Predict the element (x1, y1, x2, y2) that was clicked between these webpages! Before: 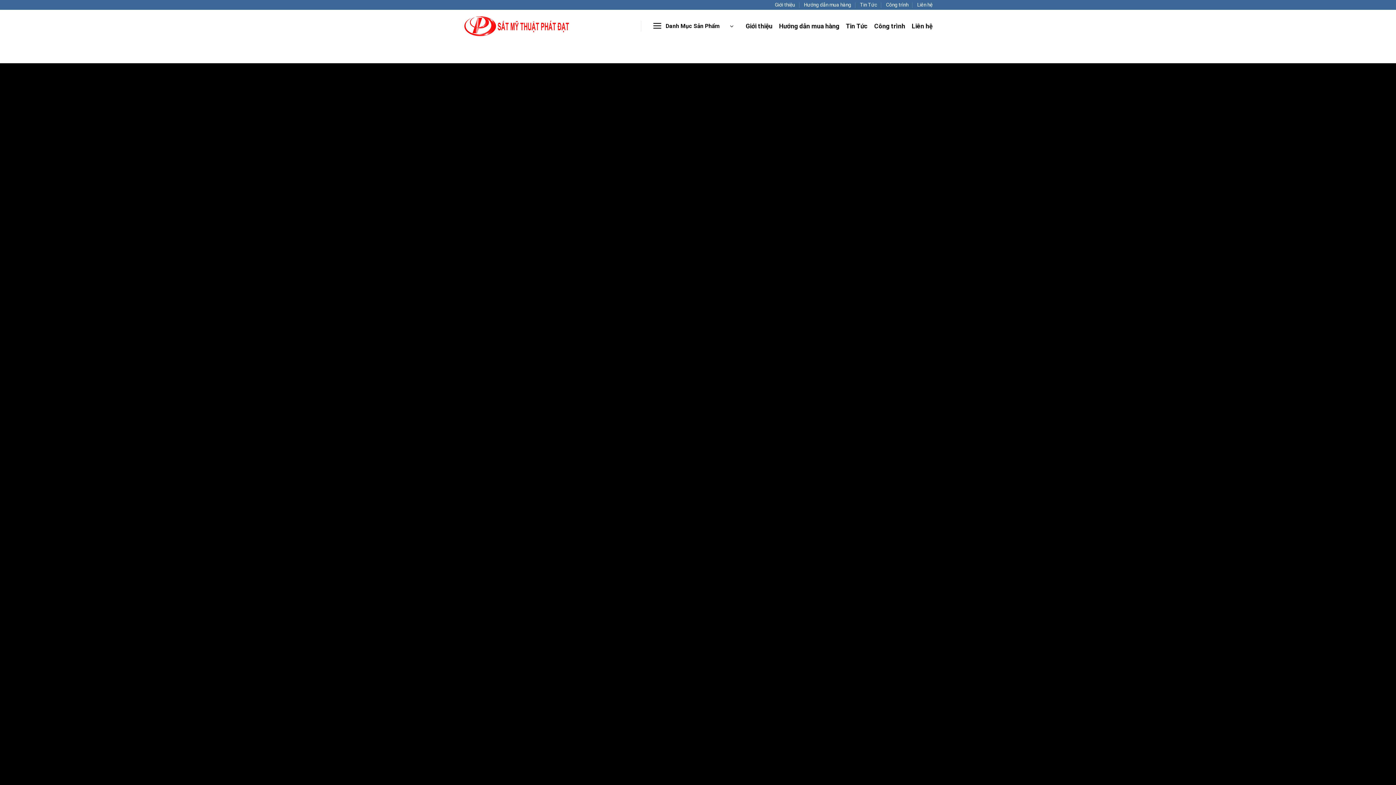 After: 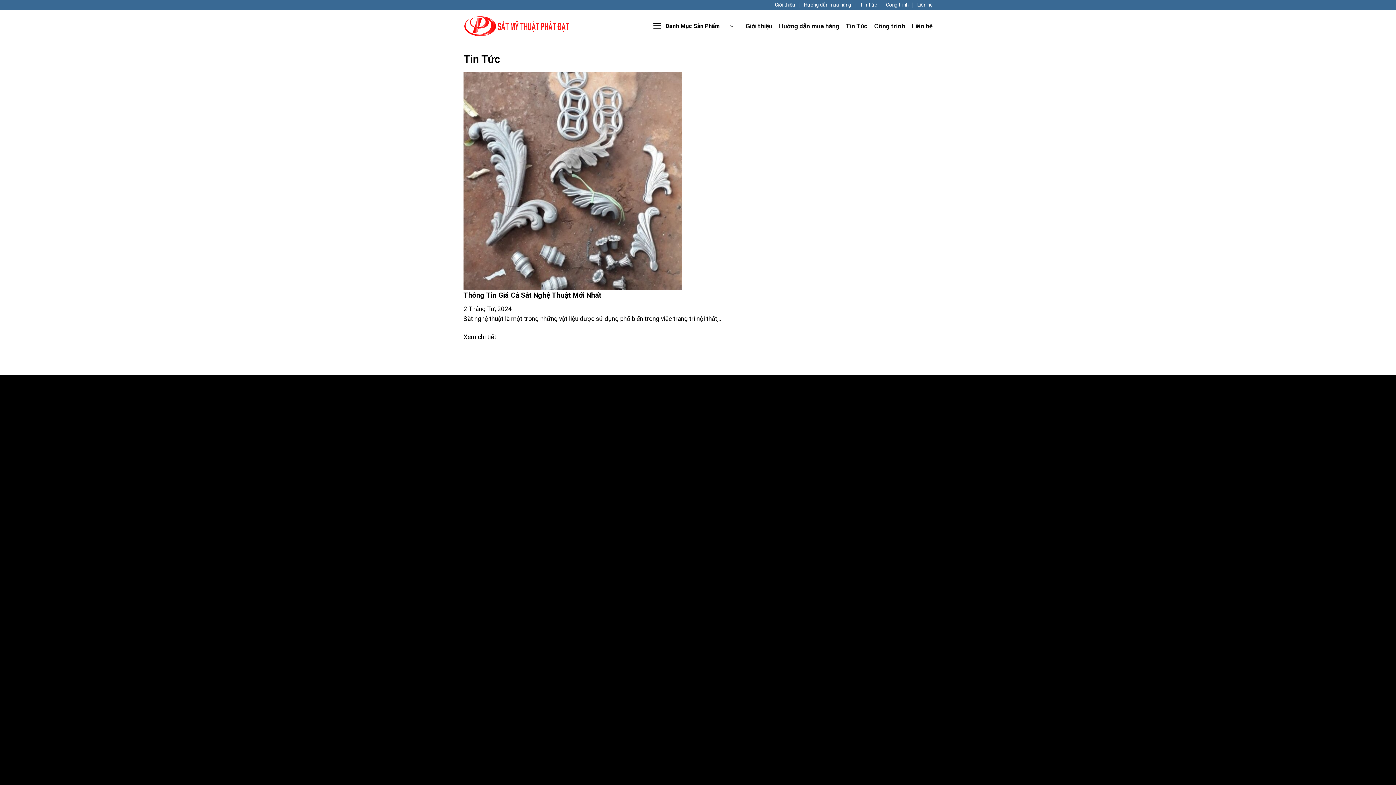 Action: bbox: (860, 0, 877, 9) label: Tin Tức